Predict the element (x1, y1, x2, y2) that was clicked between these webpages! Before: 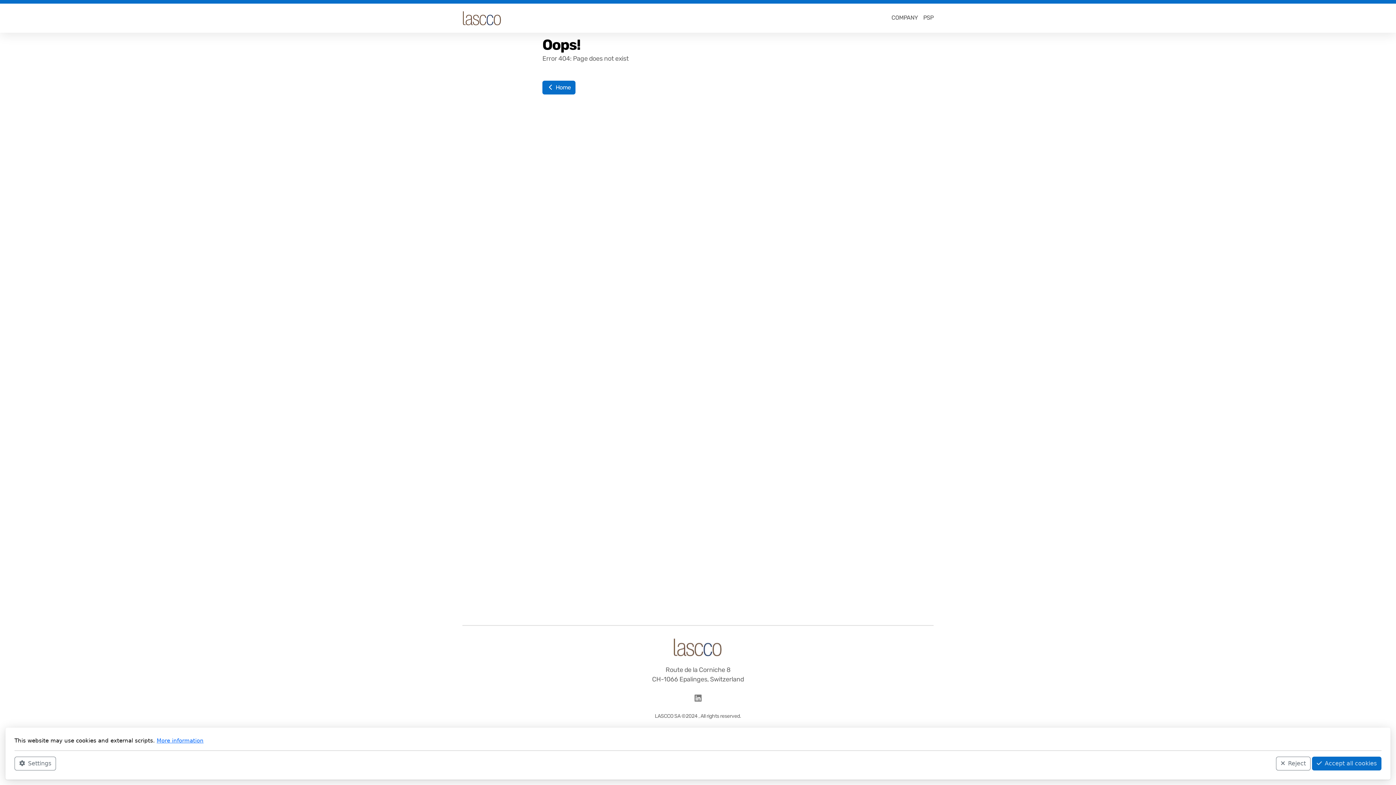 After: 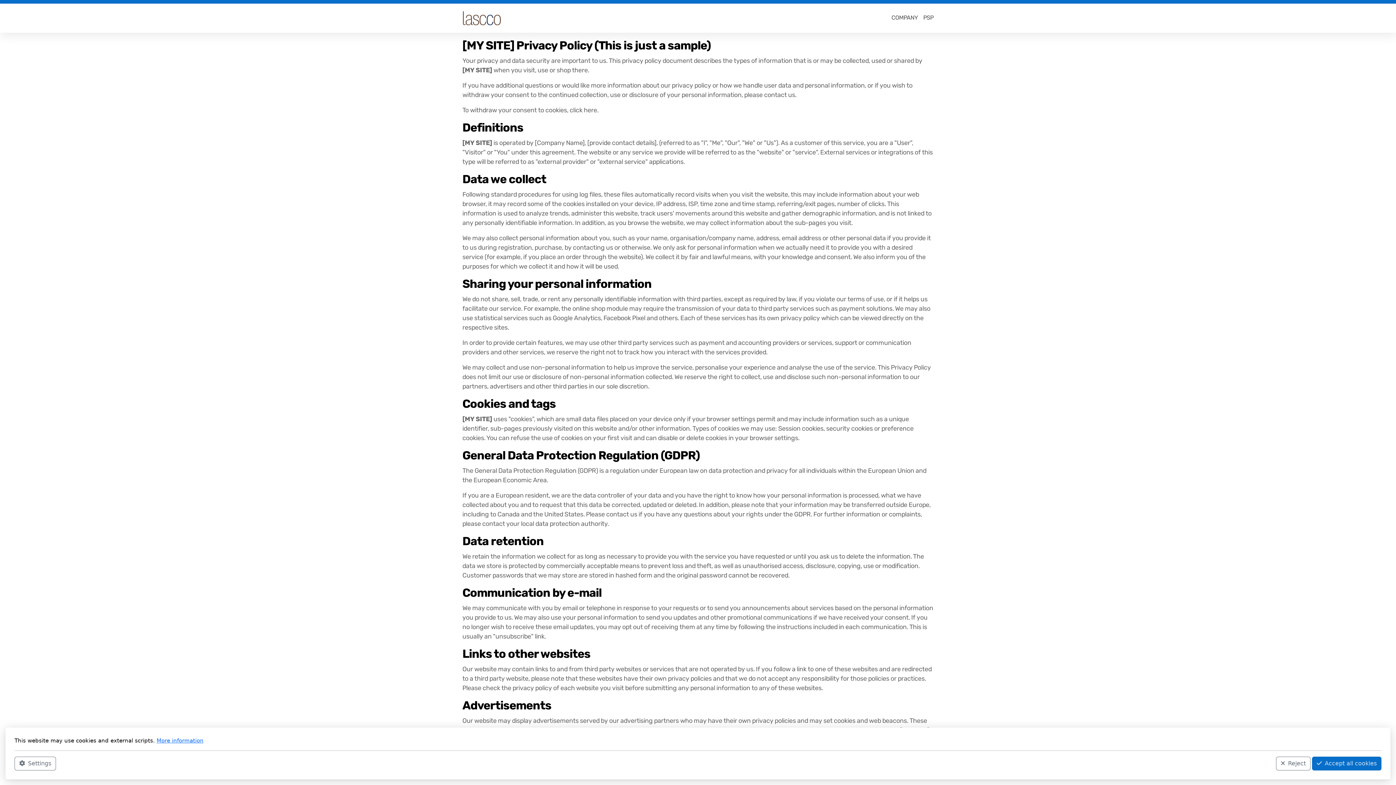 Action: label: More information bbox: (156, 737, 203, 744)